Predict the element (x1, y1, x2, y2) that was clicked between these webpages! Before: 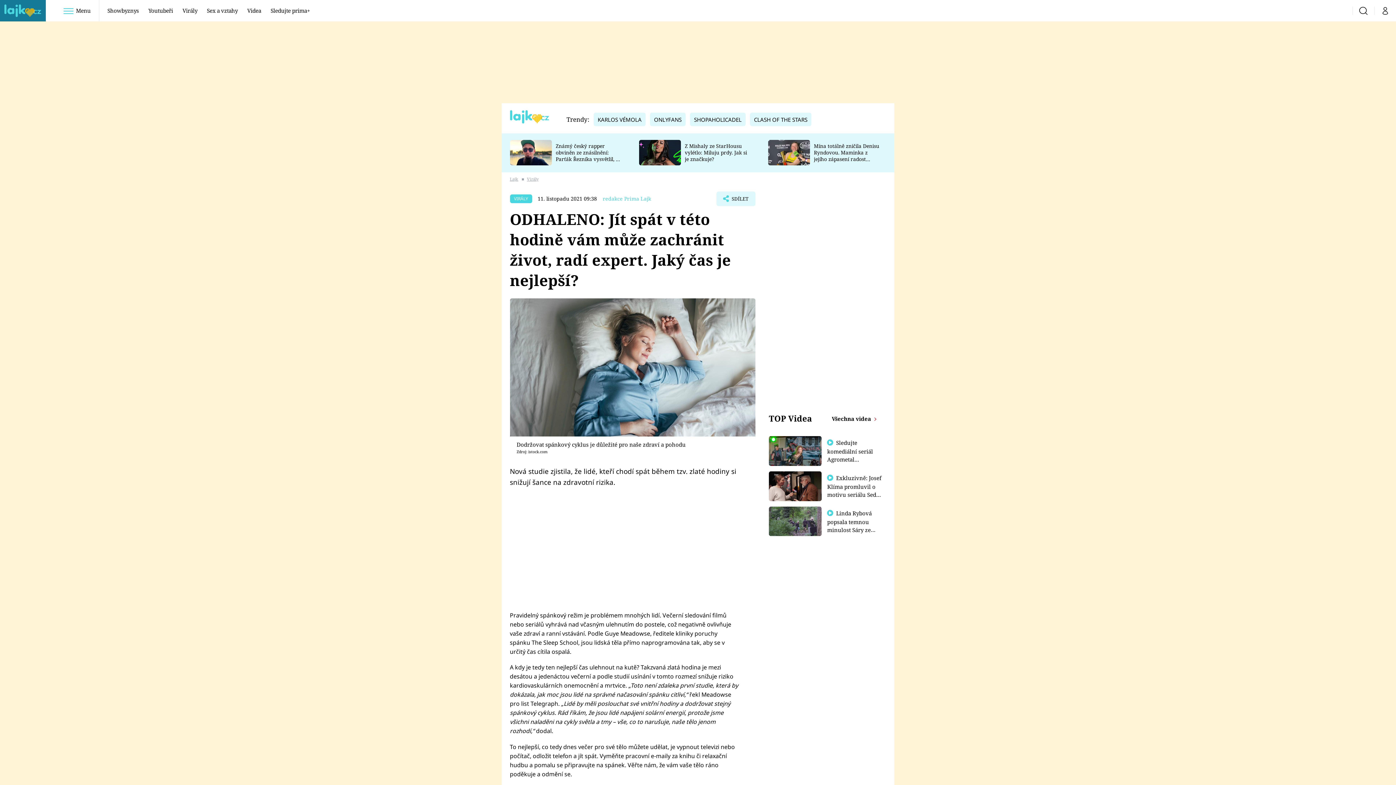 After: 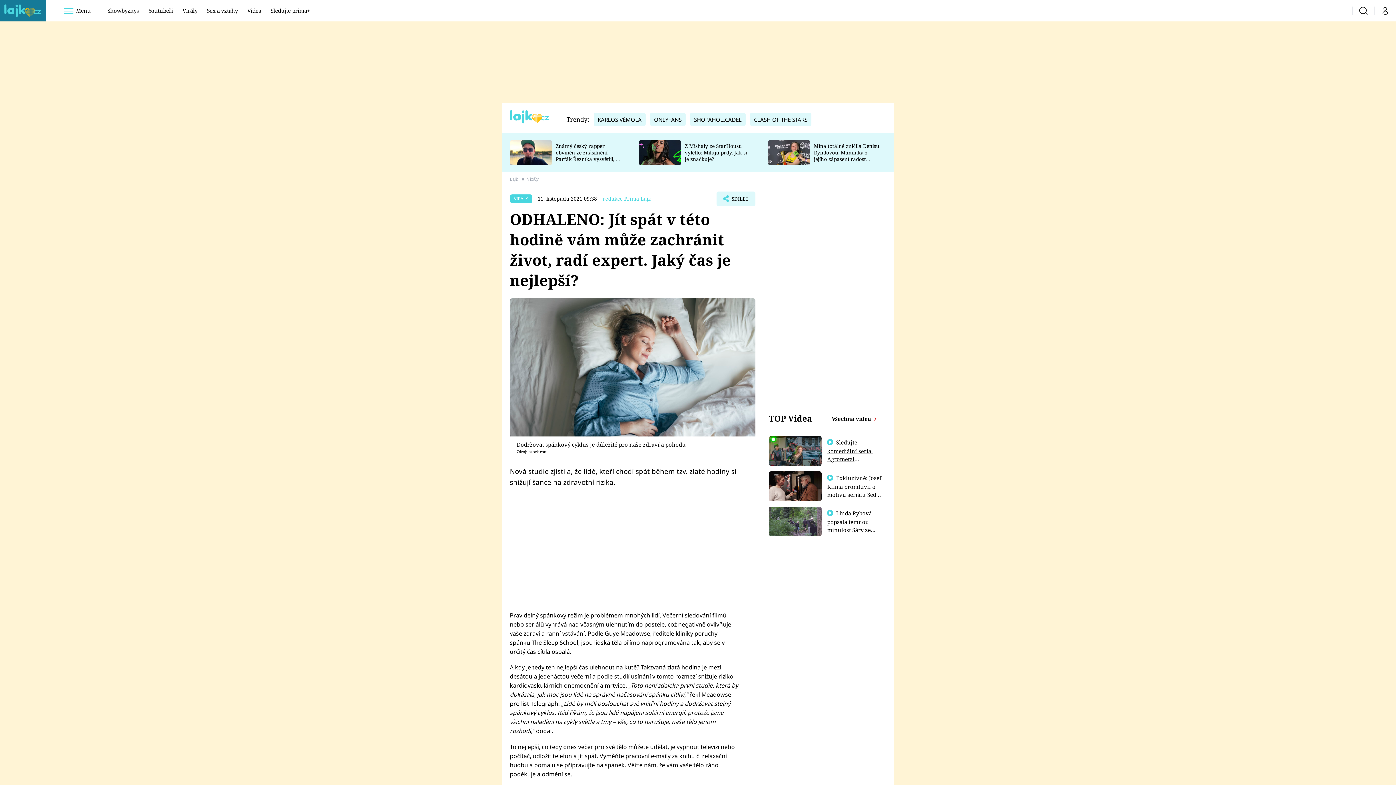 Action: label:  Sledujte komediální seriál Agrometal exkluzivně na prima+  bbox: (827, 439, 873, 479)